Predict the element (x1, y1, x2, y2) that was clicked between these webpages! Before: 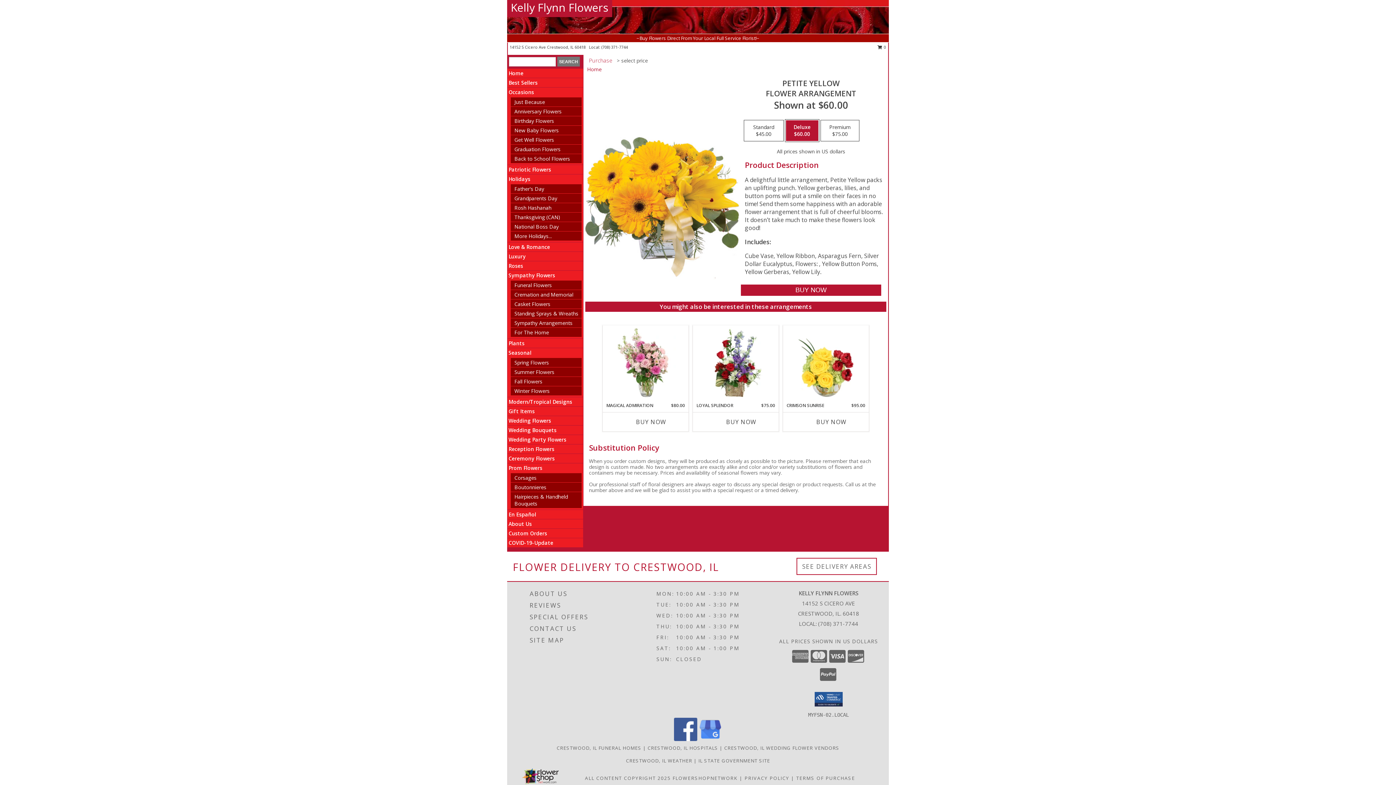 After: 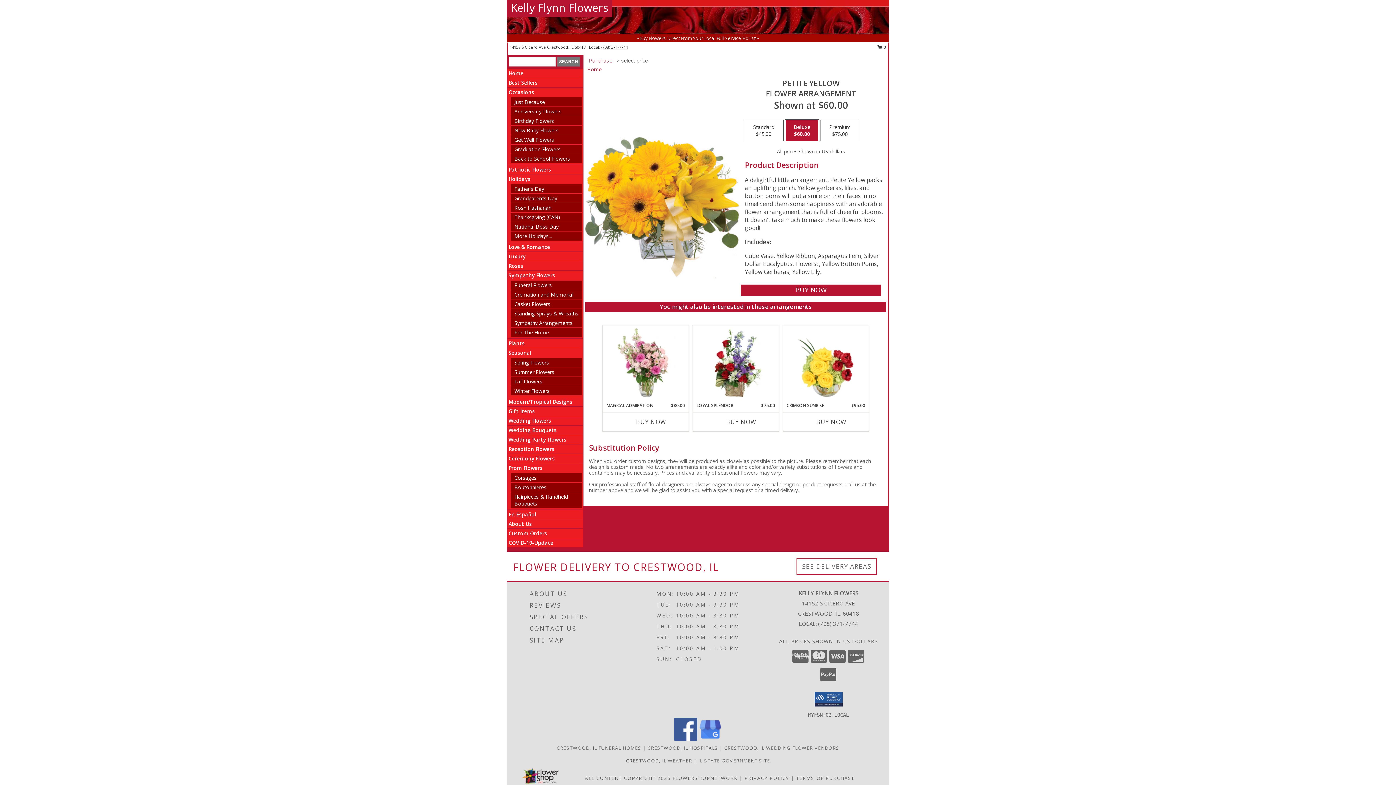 Action: bbox: (601, 44, 628, 49) label: Call local number: +1-708-371-7744